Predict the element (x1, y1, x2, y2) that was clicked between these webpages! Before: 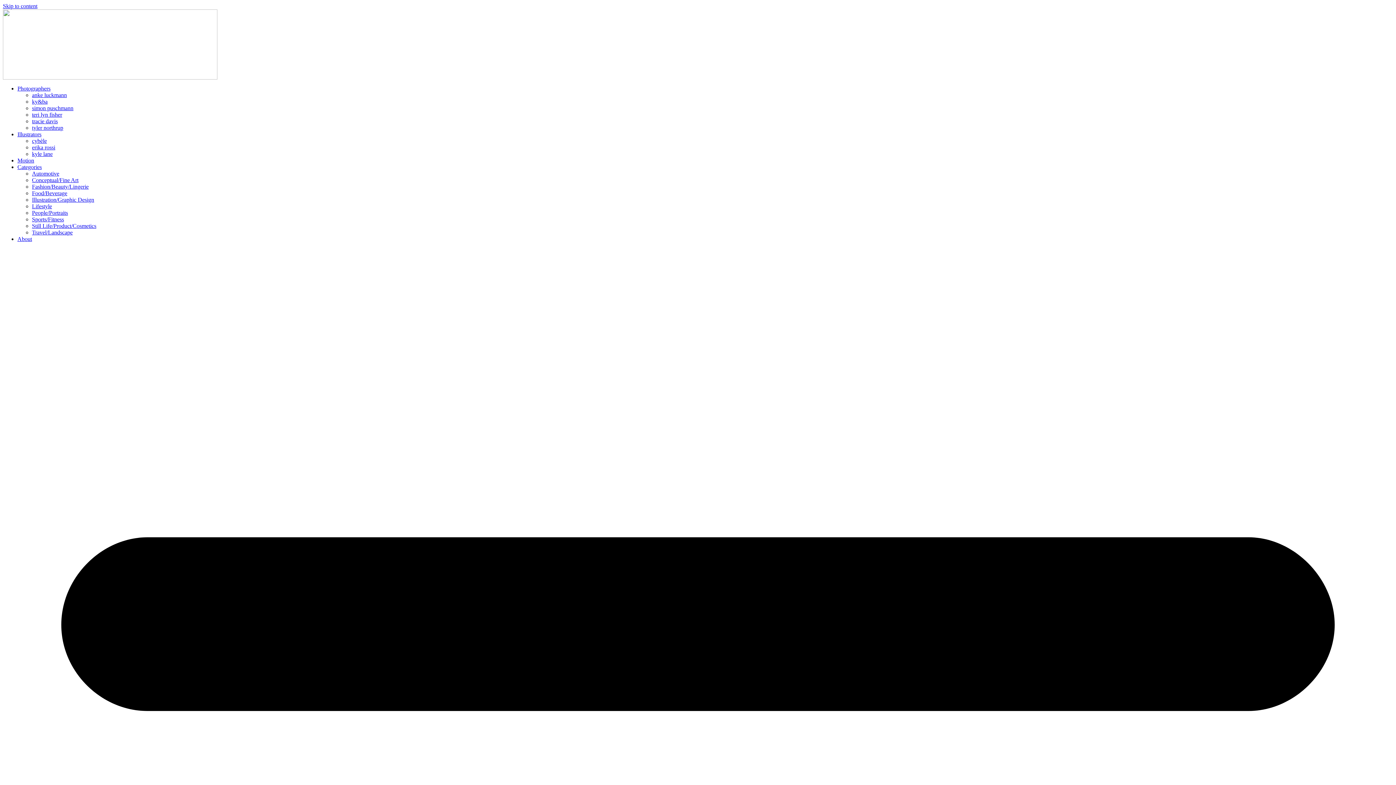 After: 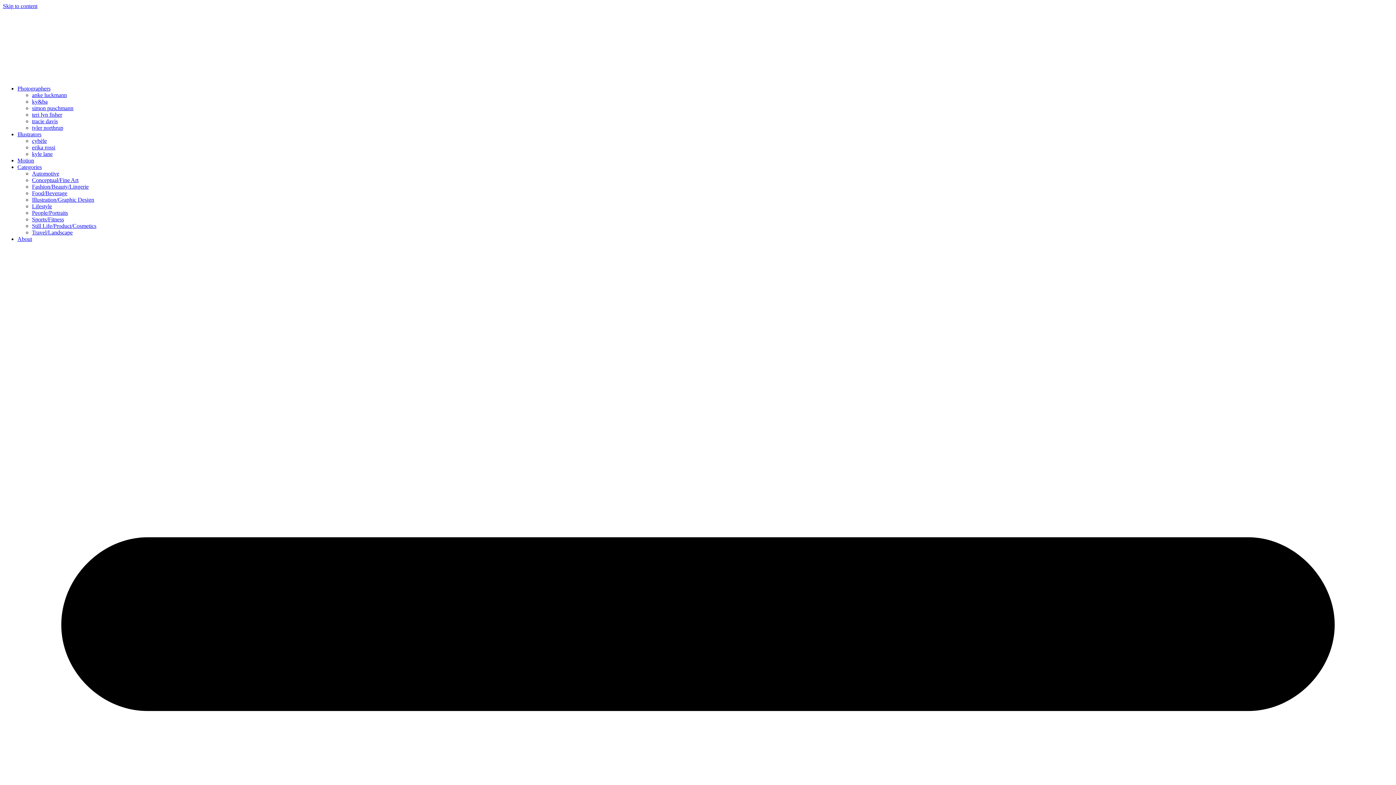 Action: bbox: (2, 74, 217, 80)